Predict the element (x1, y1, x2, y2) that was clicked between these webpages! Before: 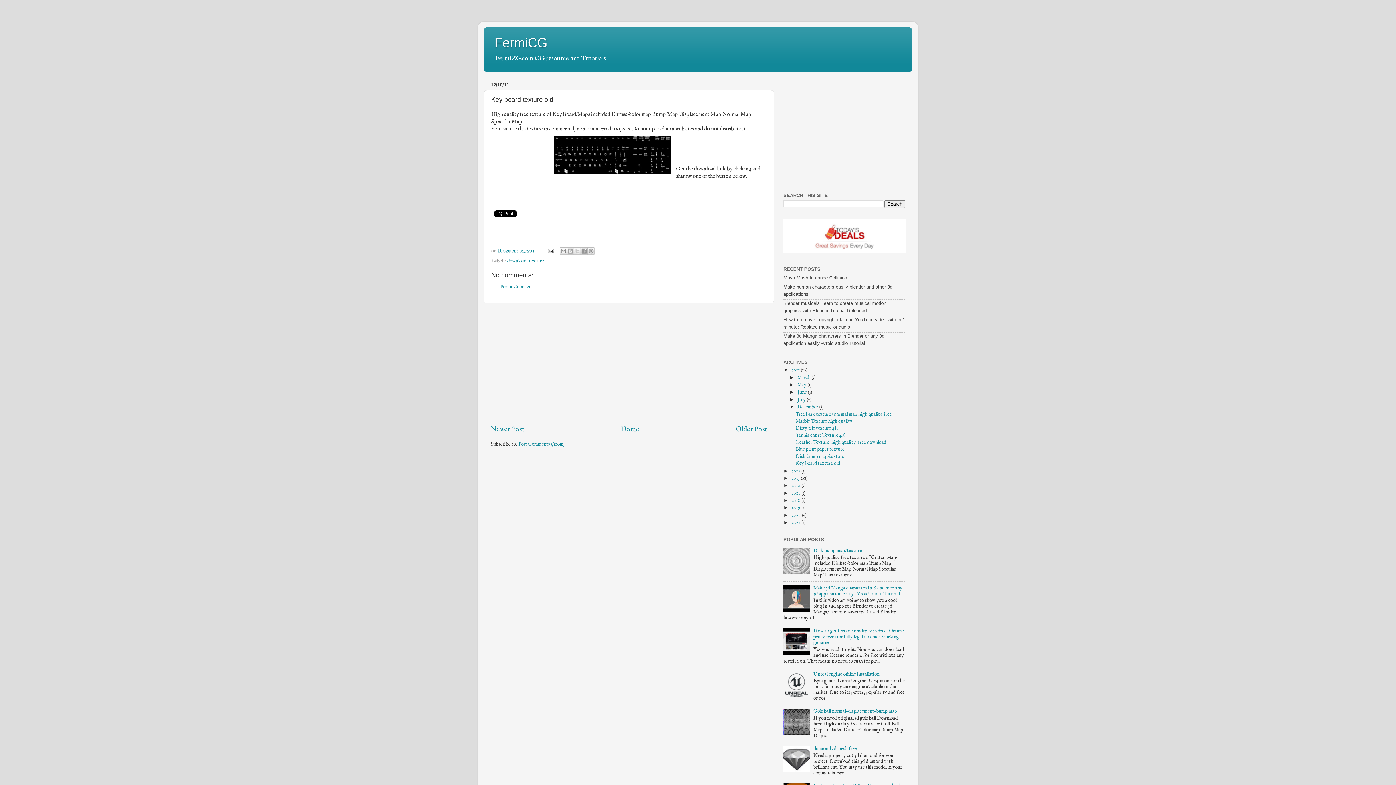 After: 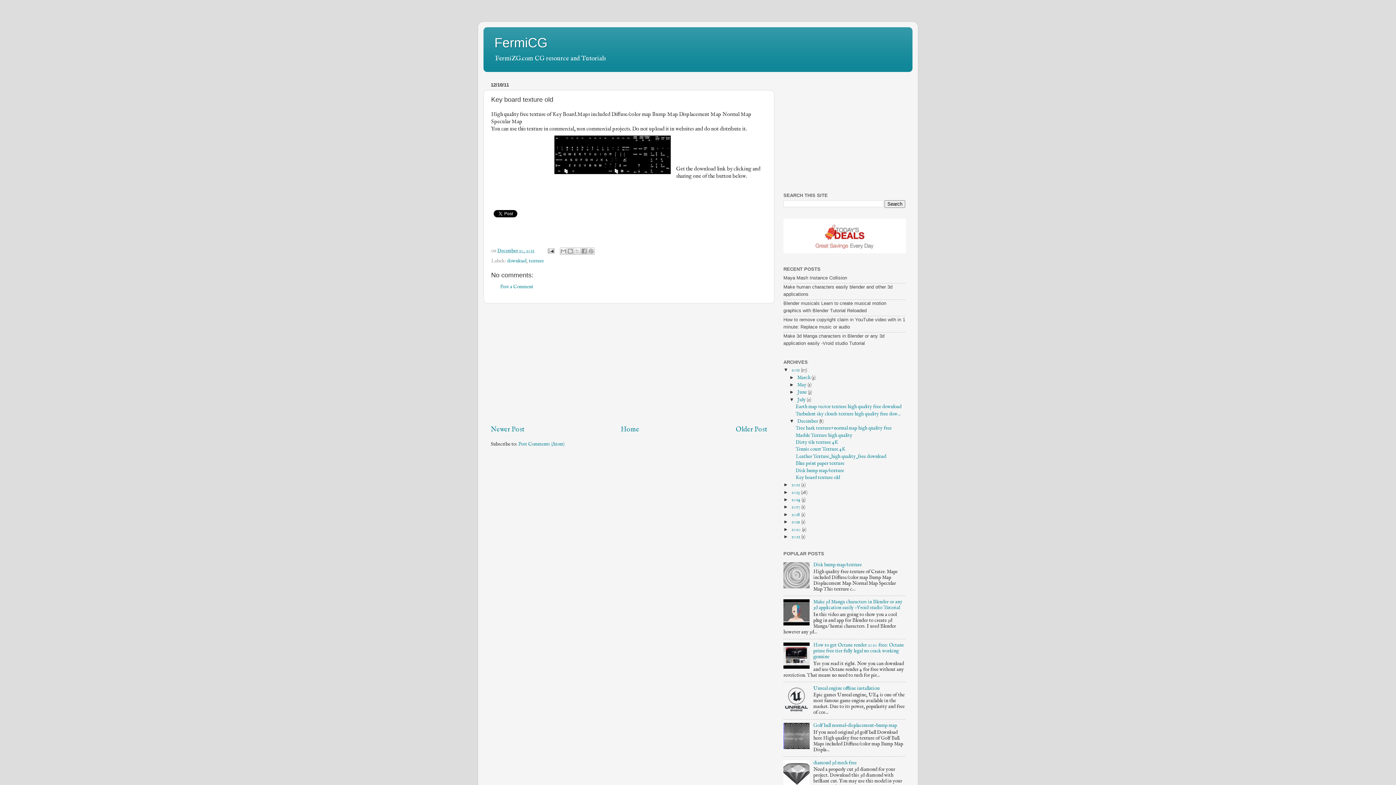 Action: bbox: (789, 397, 797, 402) label: ►  